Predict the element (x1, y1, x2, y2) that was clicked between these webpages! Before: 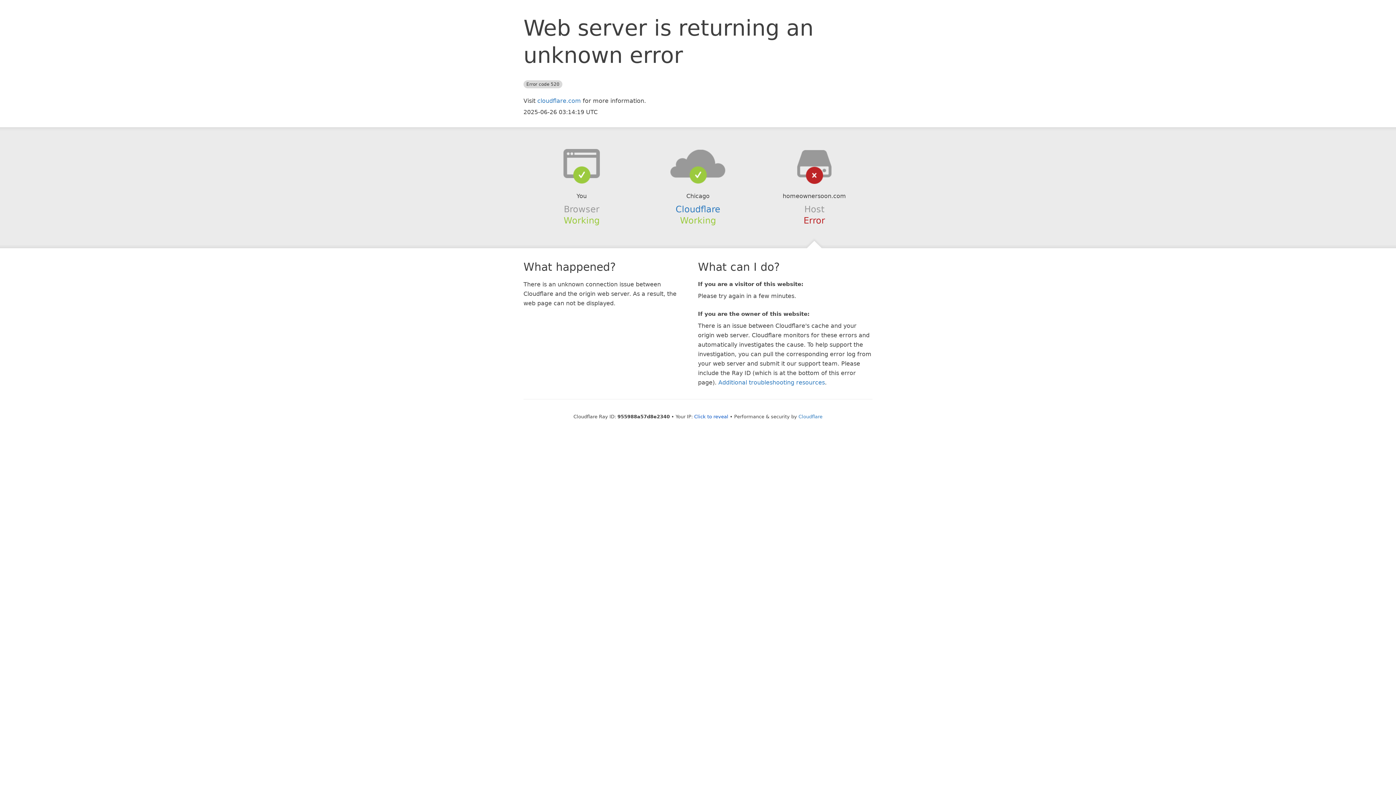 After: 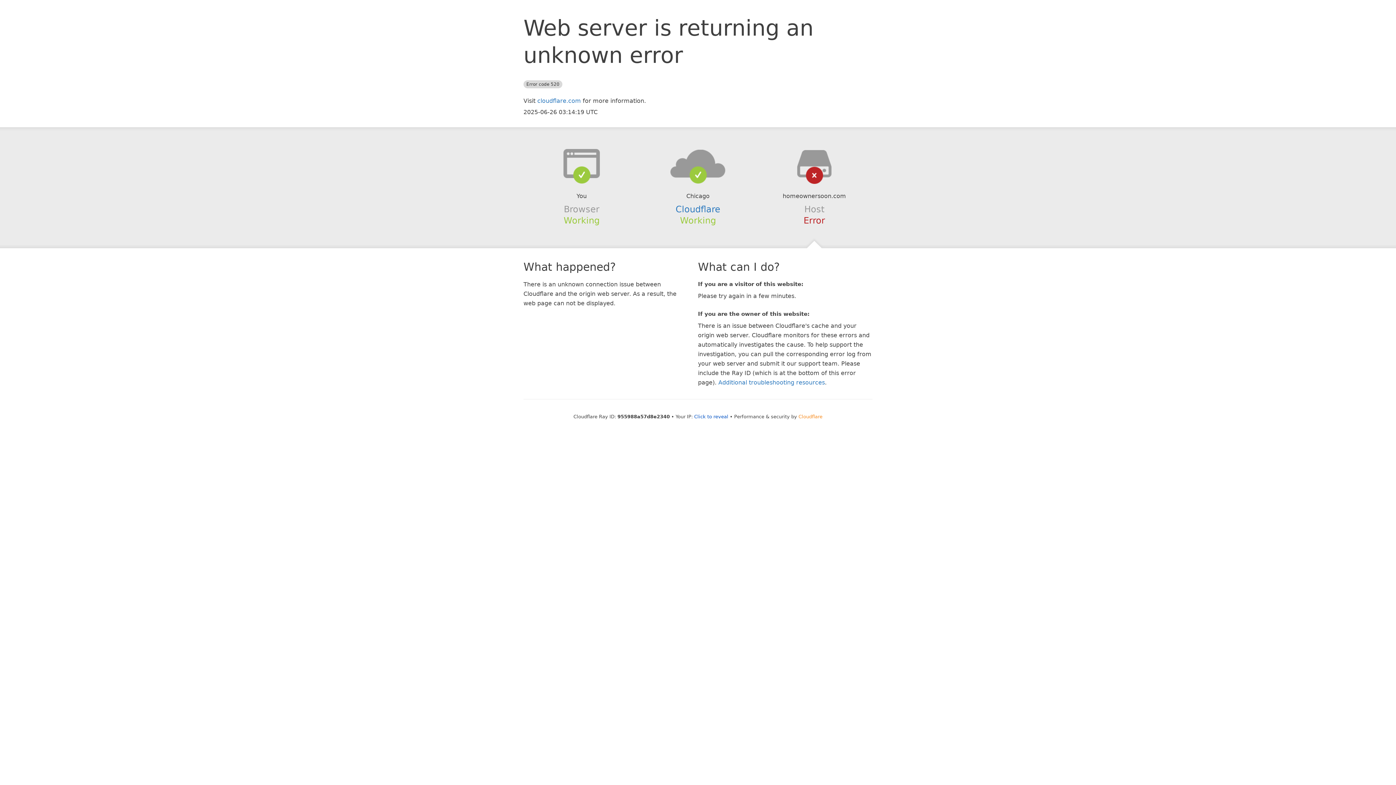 Action: bbox: (798, 414, 822, 419) label: Cloudflare